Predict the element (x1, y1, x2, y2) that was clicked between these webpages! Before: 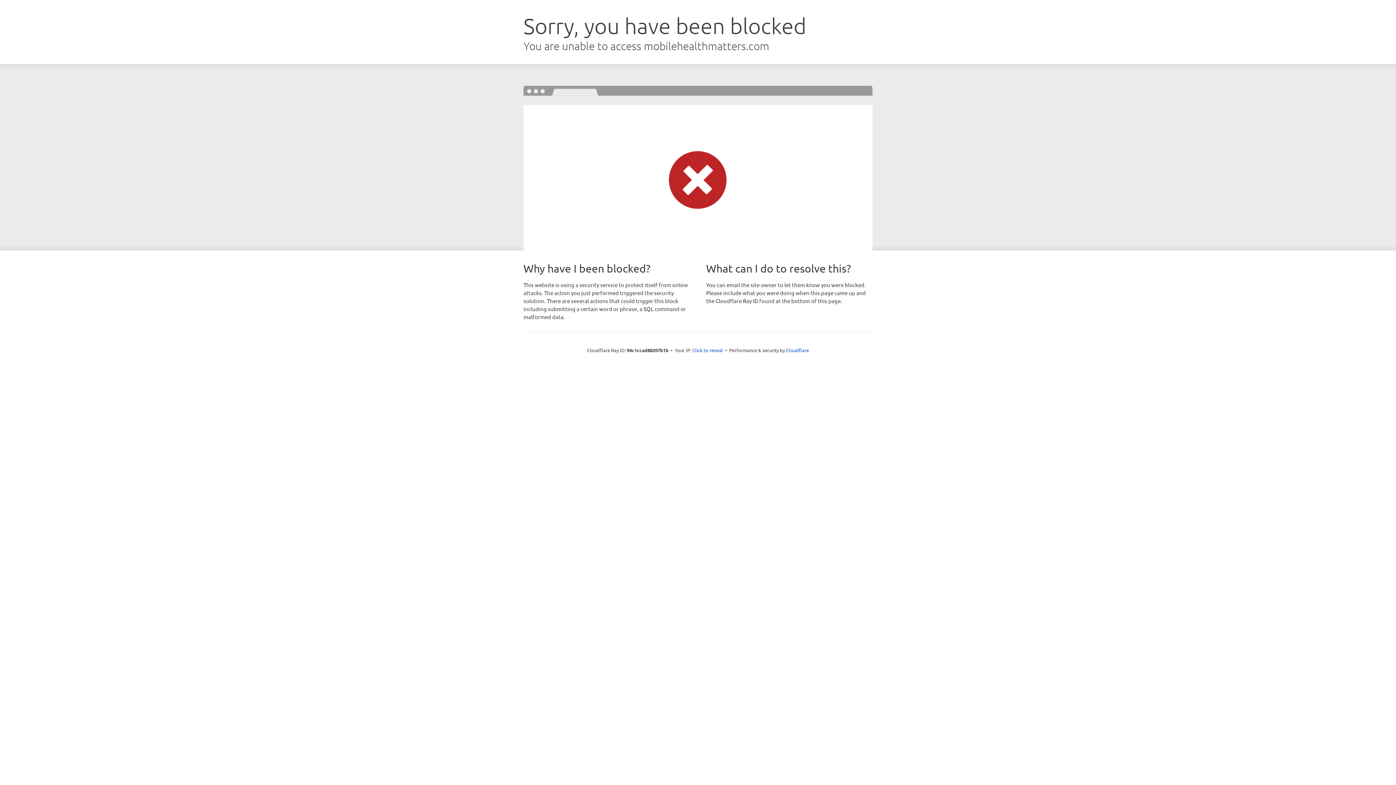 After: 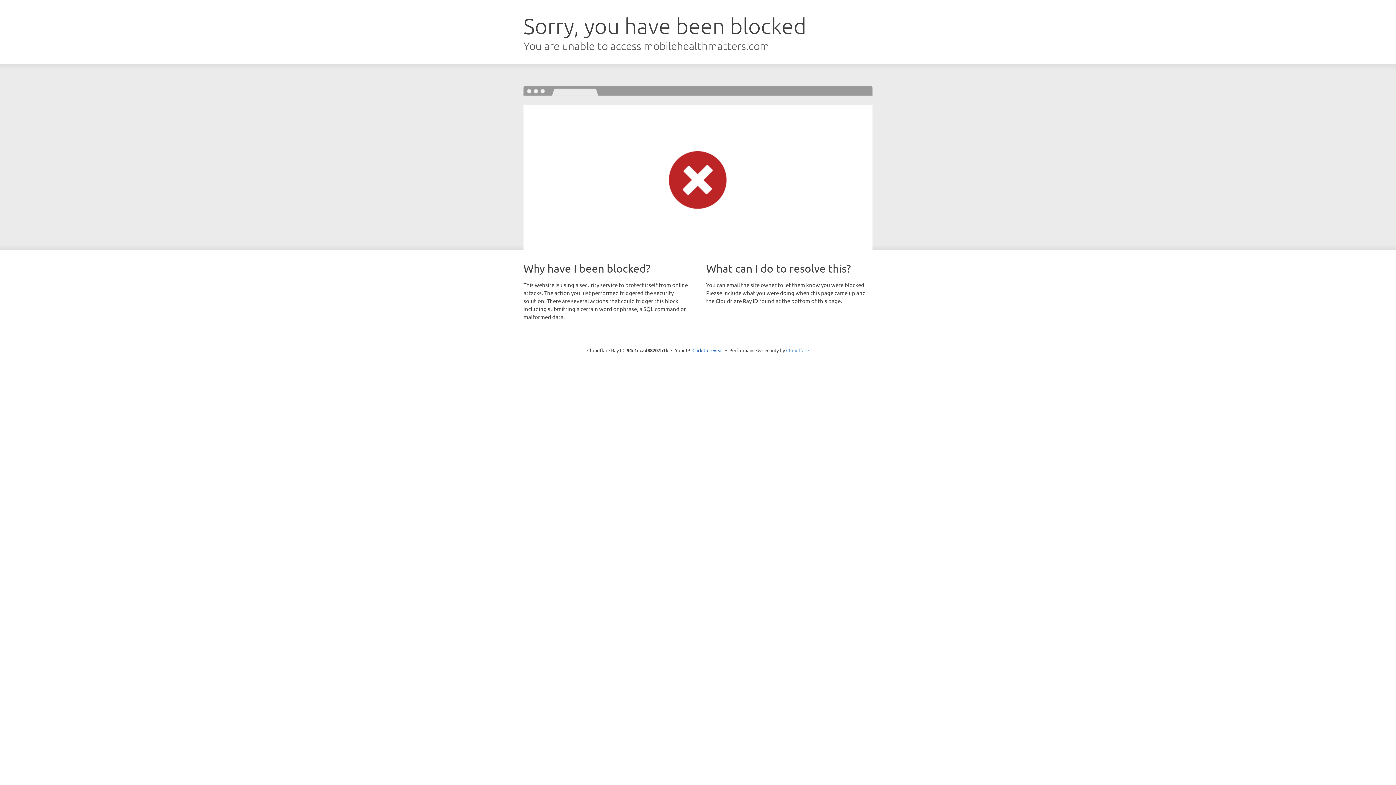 Action: bbox: (786, 347, 809, 353) label: Cloudflare